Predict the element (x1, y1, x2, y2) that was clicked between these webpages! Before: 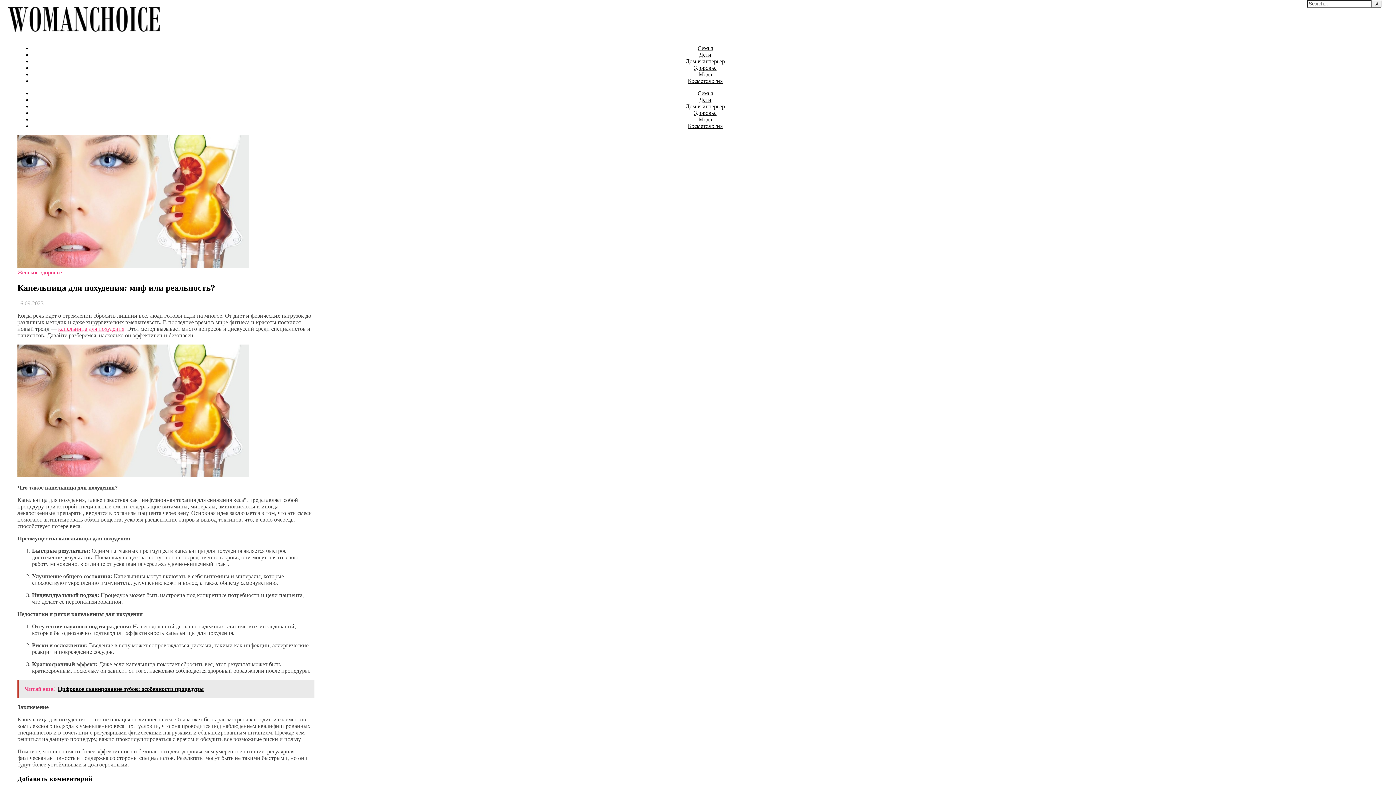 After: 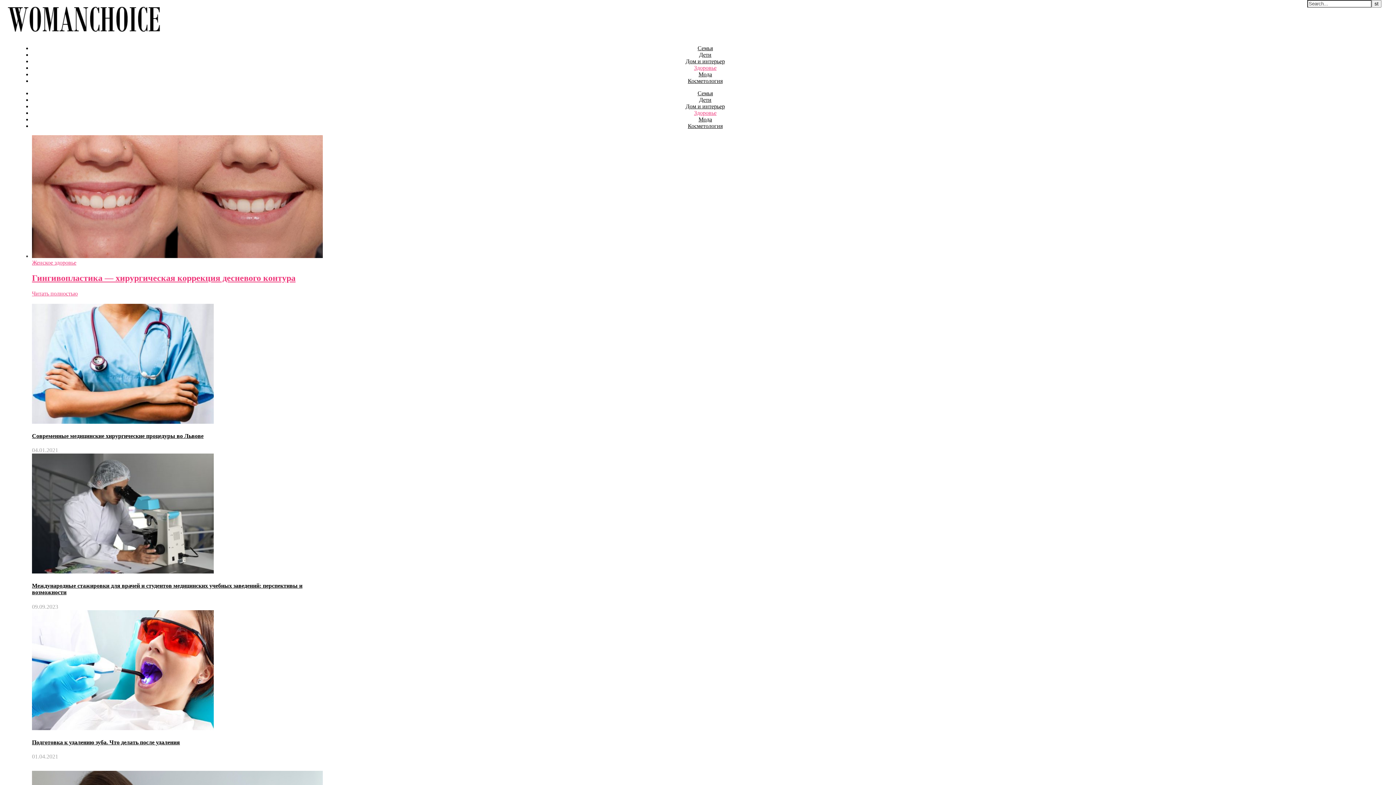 Action: label: Здоровье bbox: (694, 64, 716, 70)